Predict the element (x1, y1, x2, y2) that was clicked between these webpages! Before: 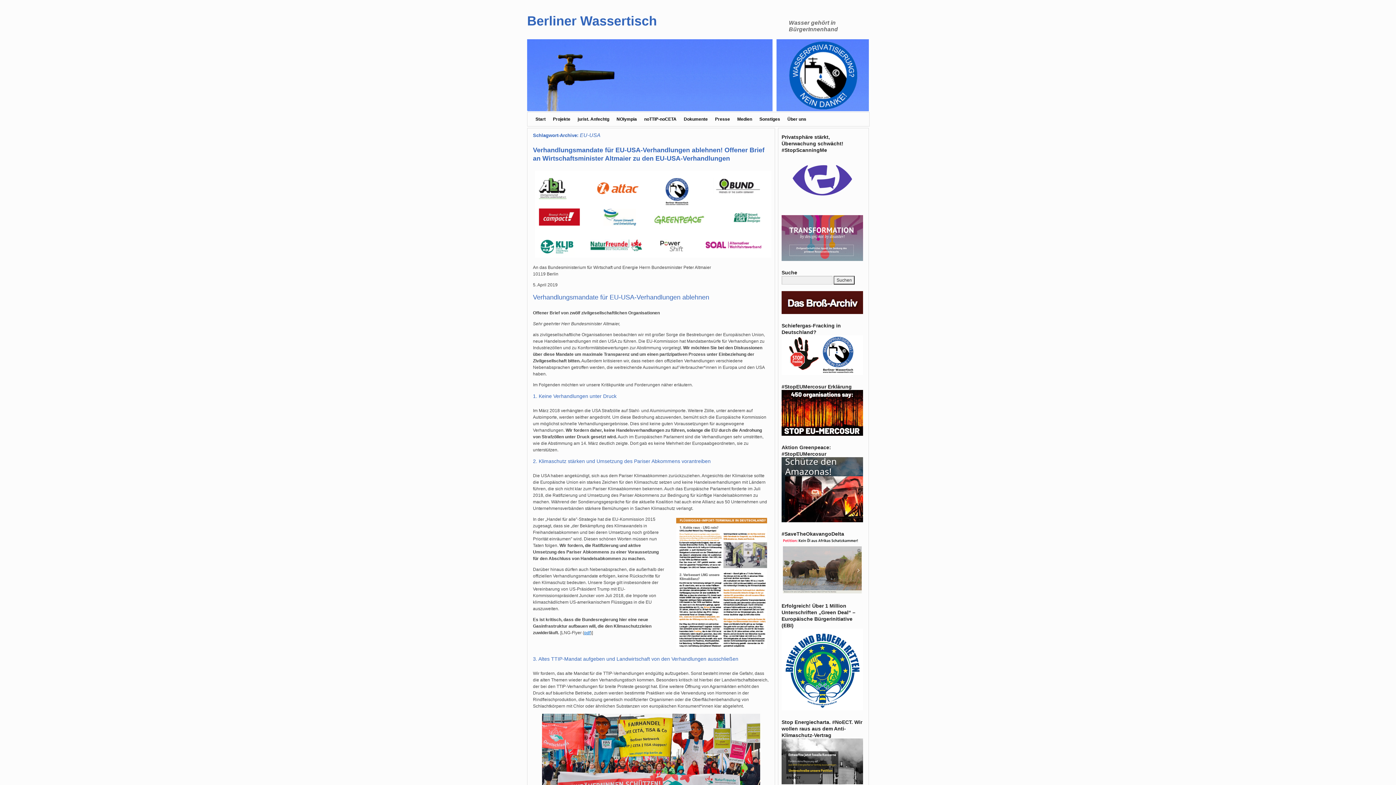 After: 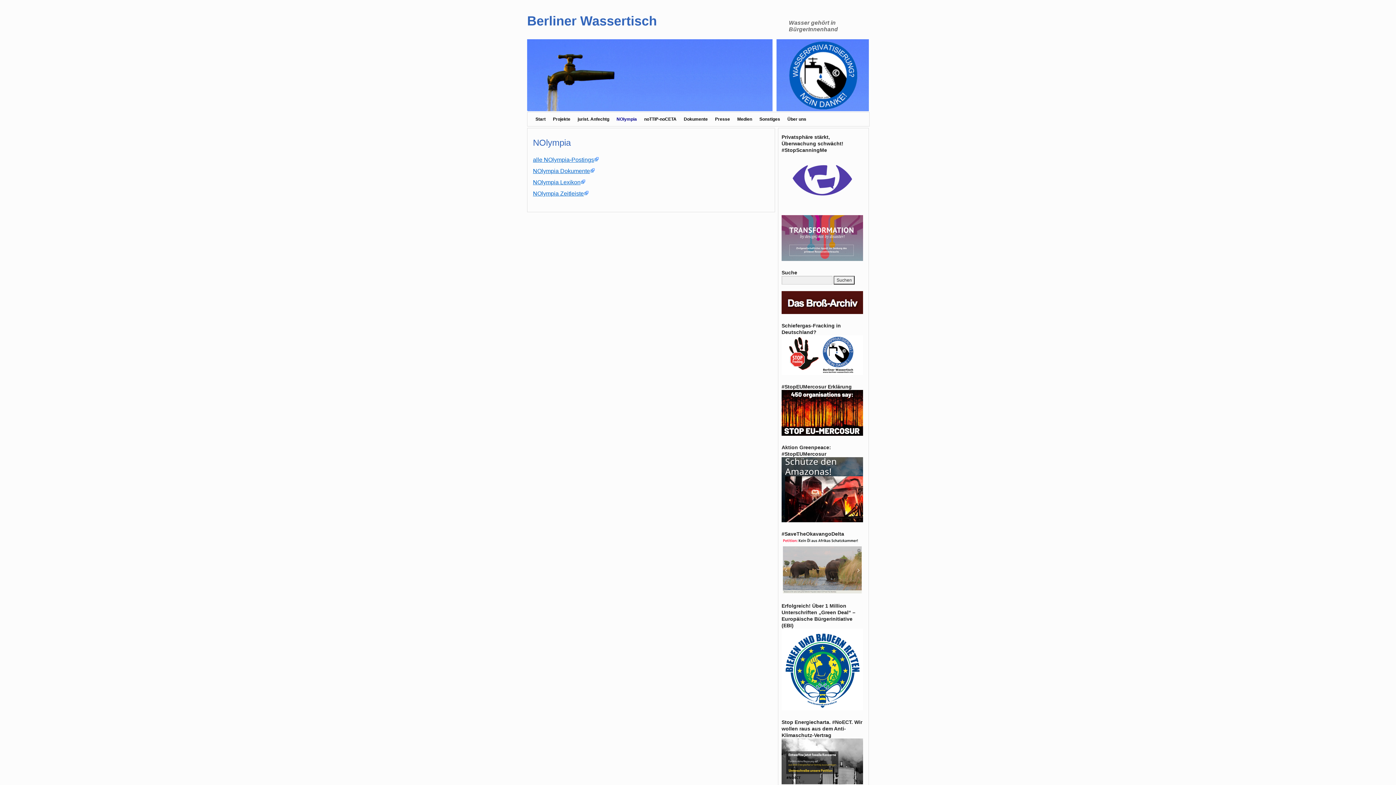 Action: label: NOlympia bbox: (613, 112, 640, 126)